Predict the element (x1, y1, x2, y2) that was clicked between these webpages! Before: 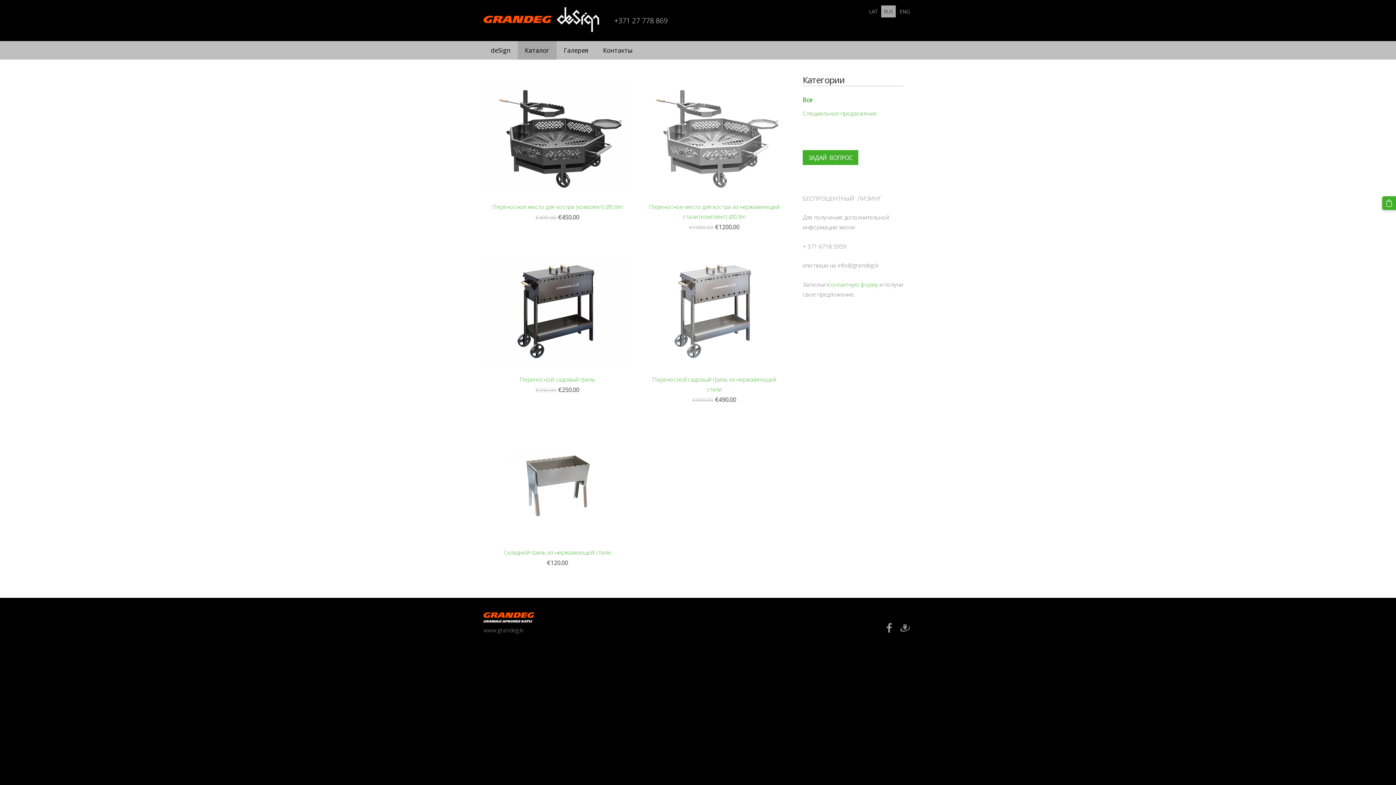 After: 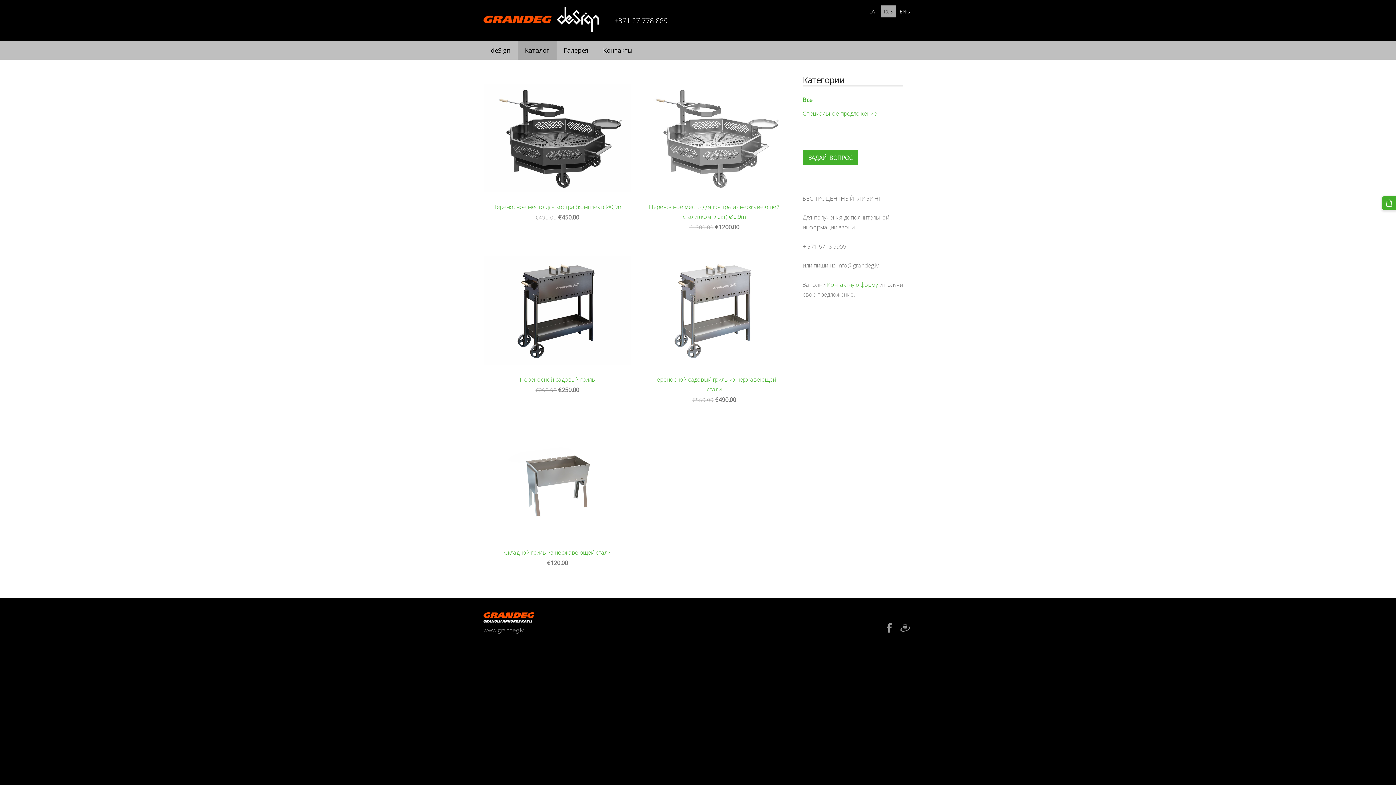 Action: label: Все bbox: (802, 95, 812, 105)